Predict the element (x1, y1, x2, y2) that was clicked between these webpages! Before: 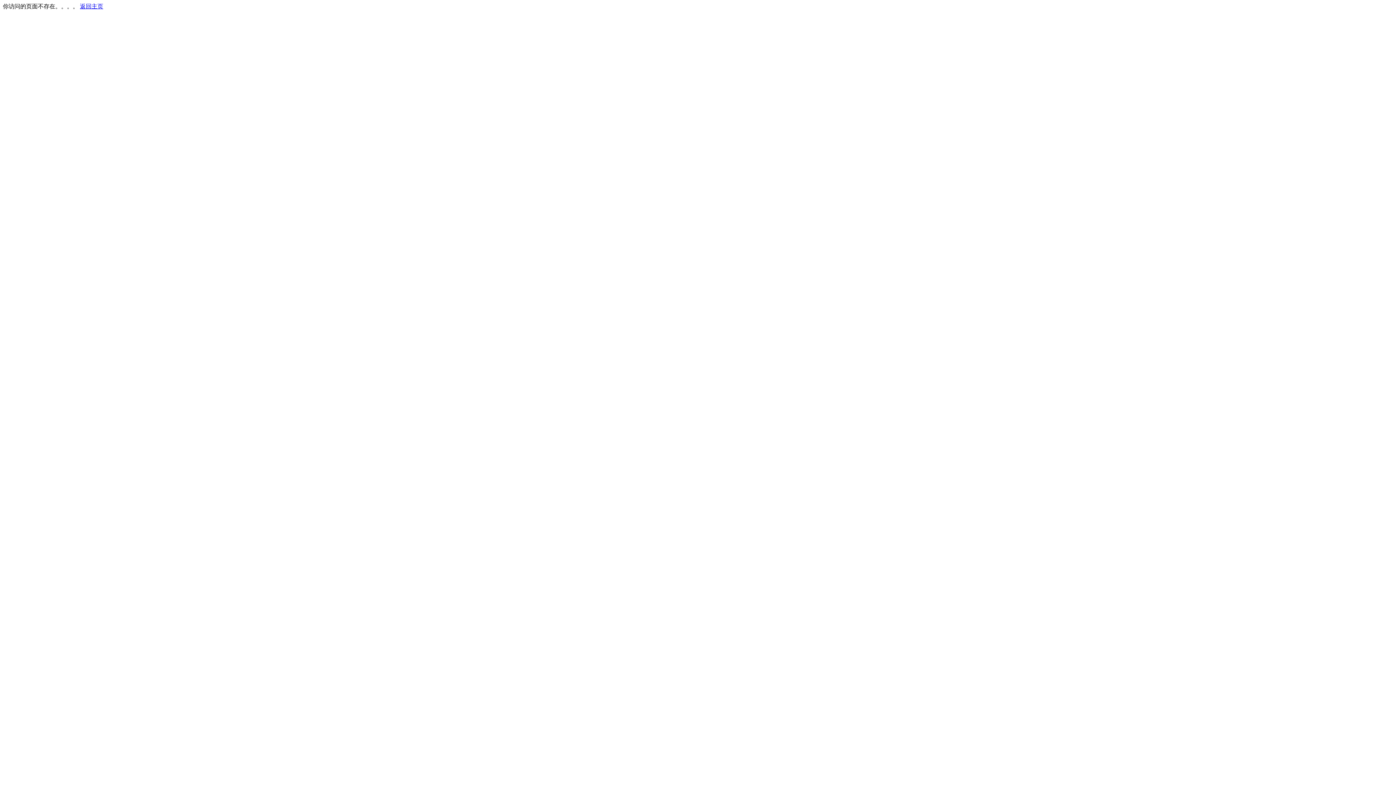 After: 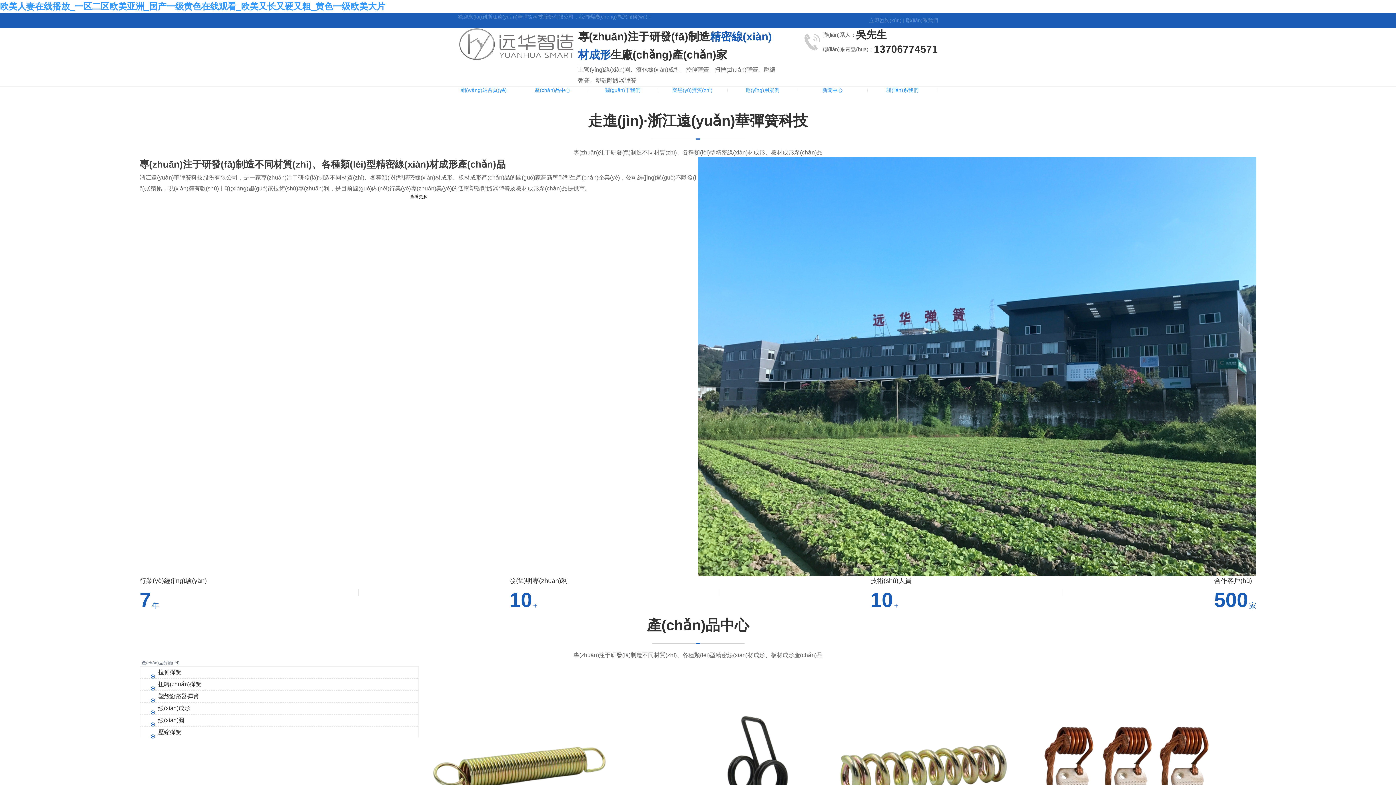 Action: label: 返回主页 bbox: (80, 3, 103, 9)